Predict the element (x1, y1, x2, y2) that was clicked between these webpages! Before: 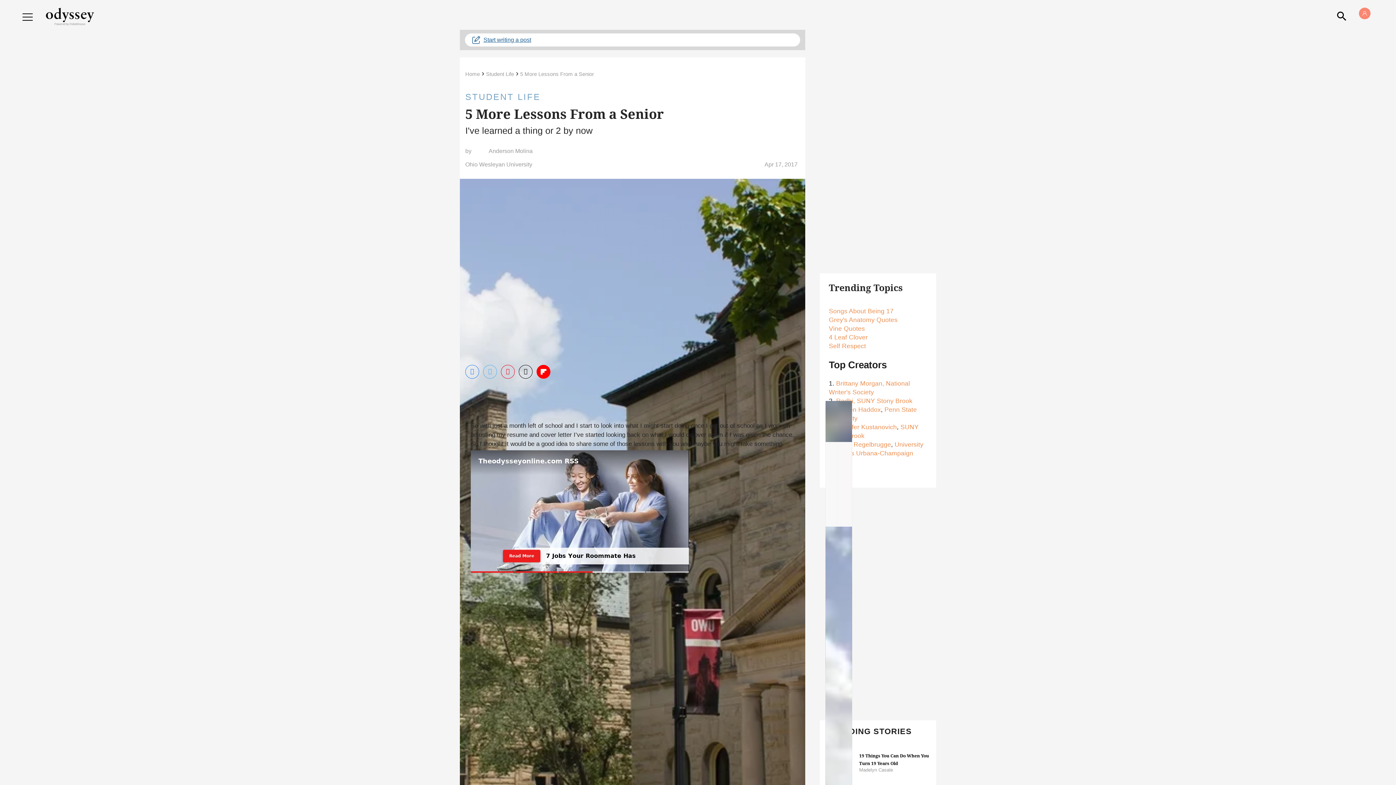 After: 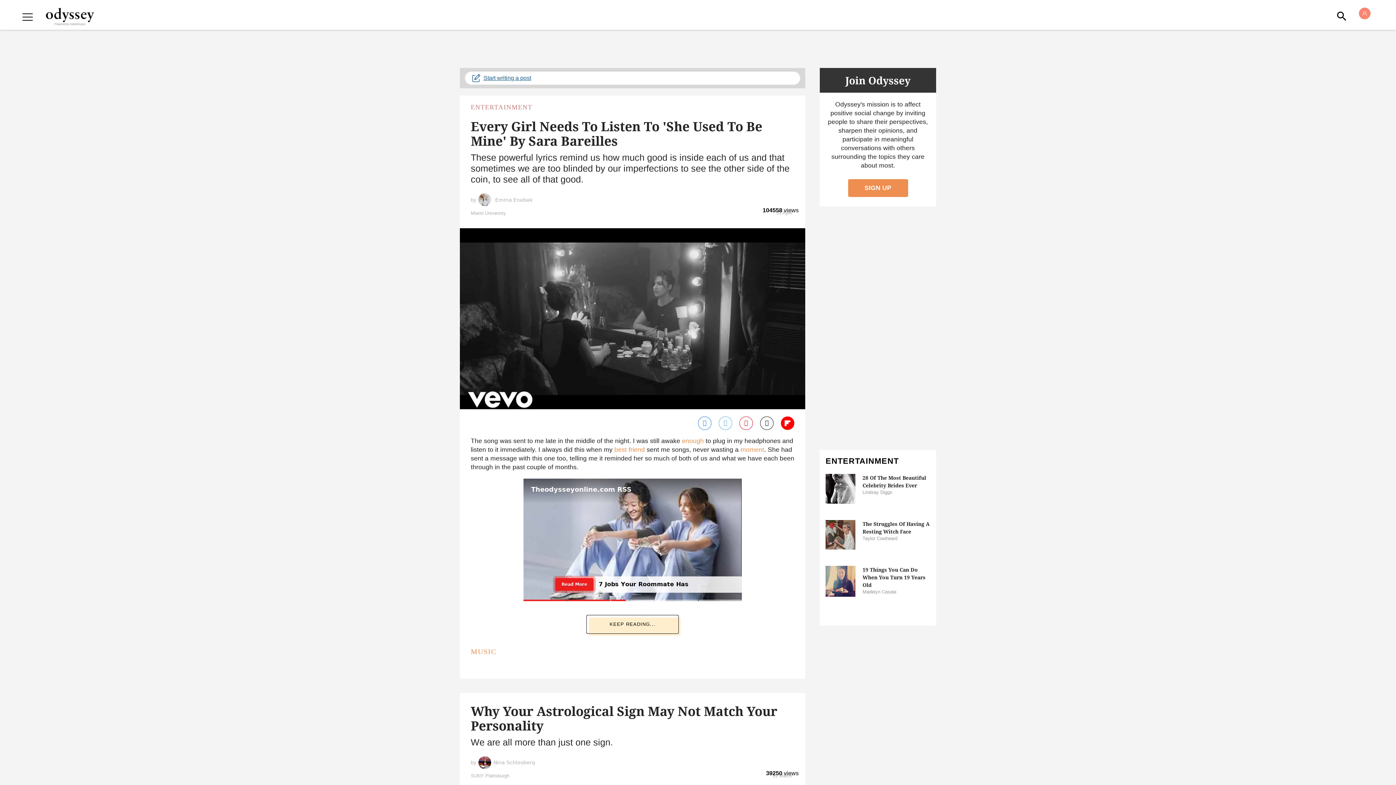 Action: label: Home bbox: (465, 71, 480, 77)